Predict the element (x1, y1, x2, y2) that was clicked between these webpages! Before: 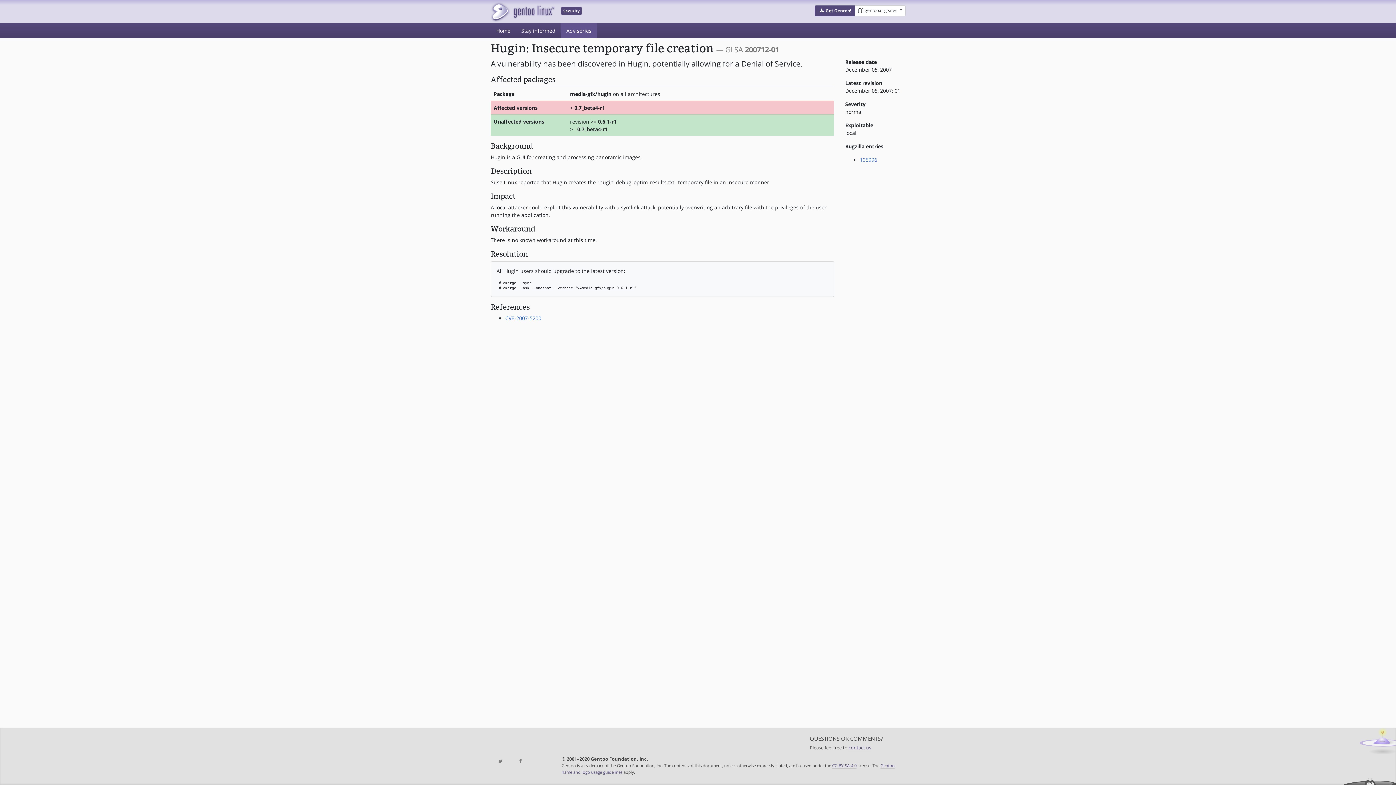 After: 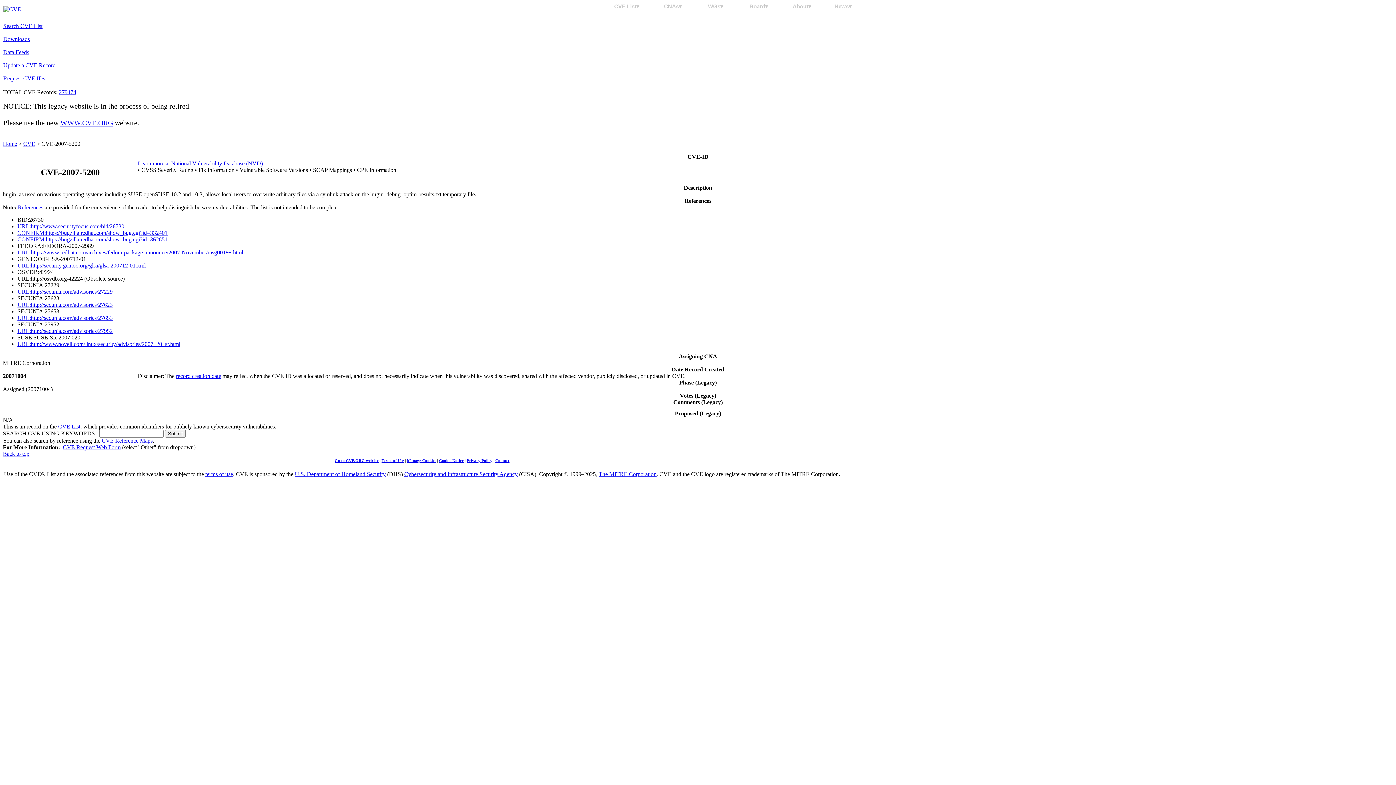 Action: label: CVE-2007-5200 bbox: (505, 314, 541, 321)